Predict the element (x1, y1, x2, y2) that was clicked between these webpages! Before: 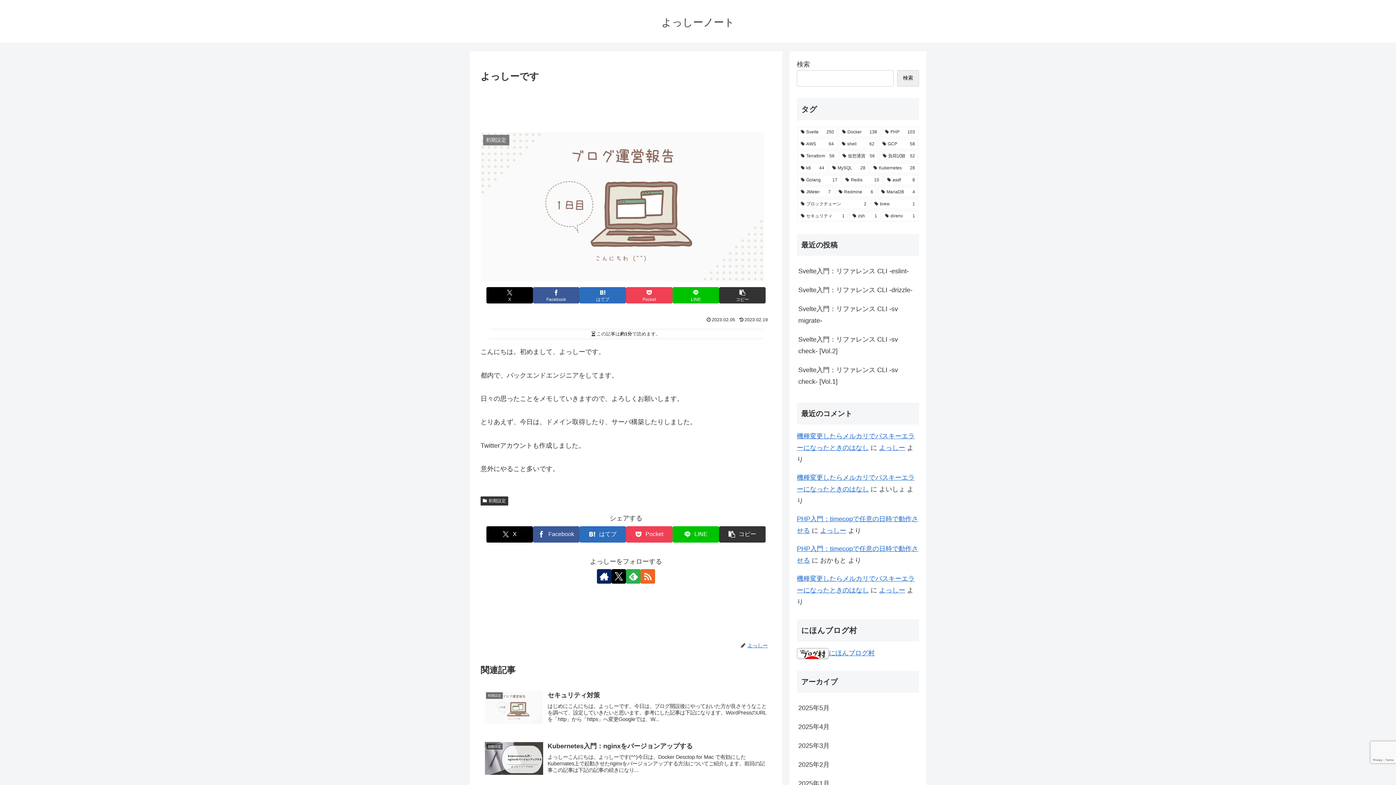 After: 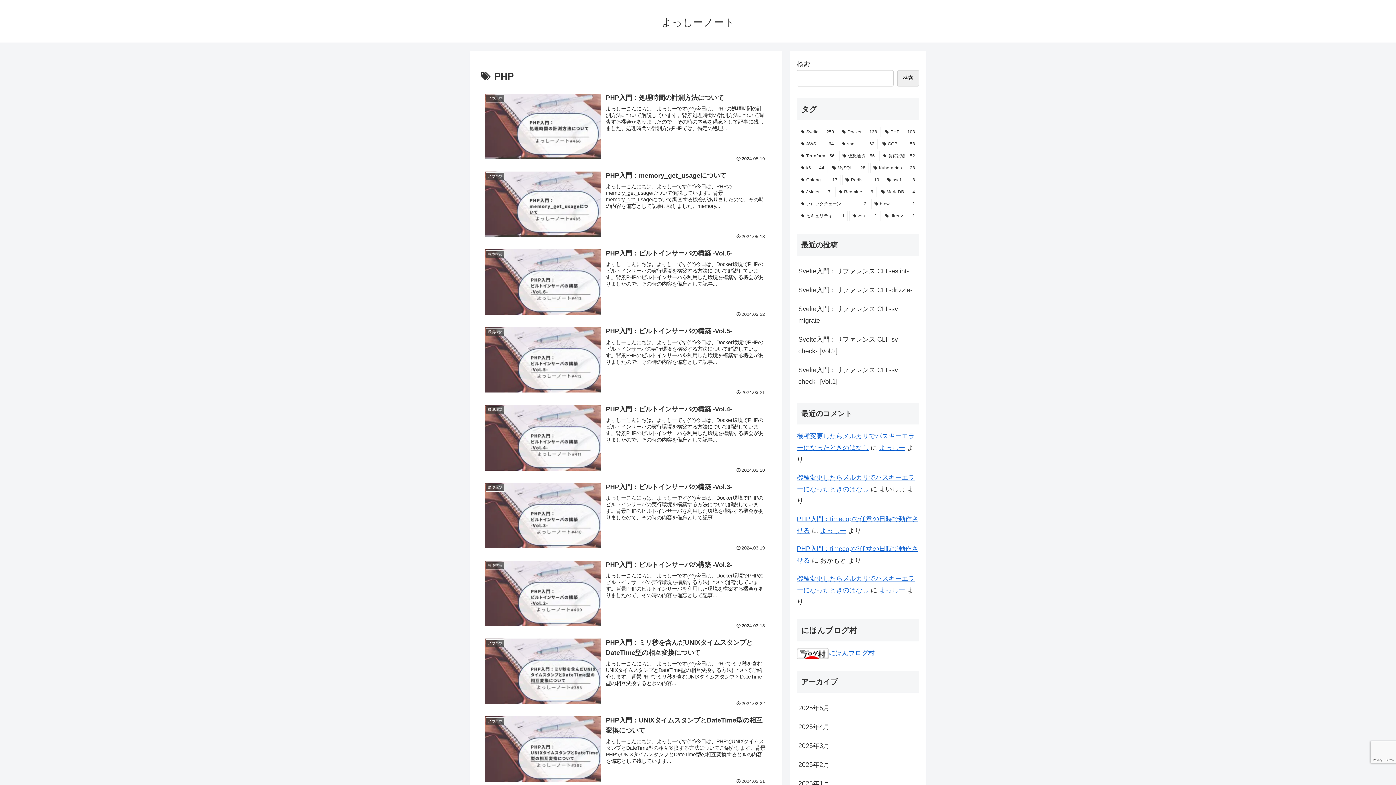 Action: label: PHP (103個の項目) bbox: (882, 126, 918, 137)